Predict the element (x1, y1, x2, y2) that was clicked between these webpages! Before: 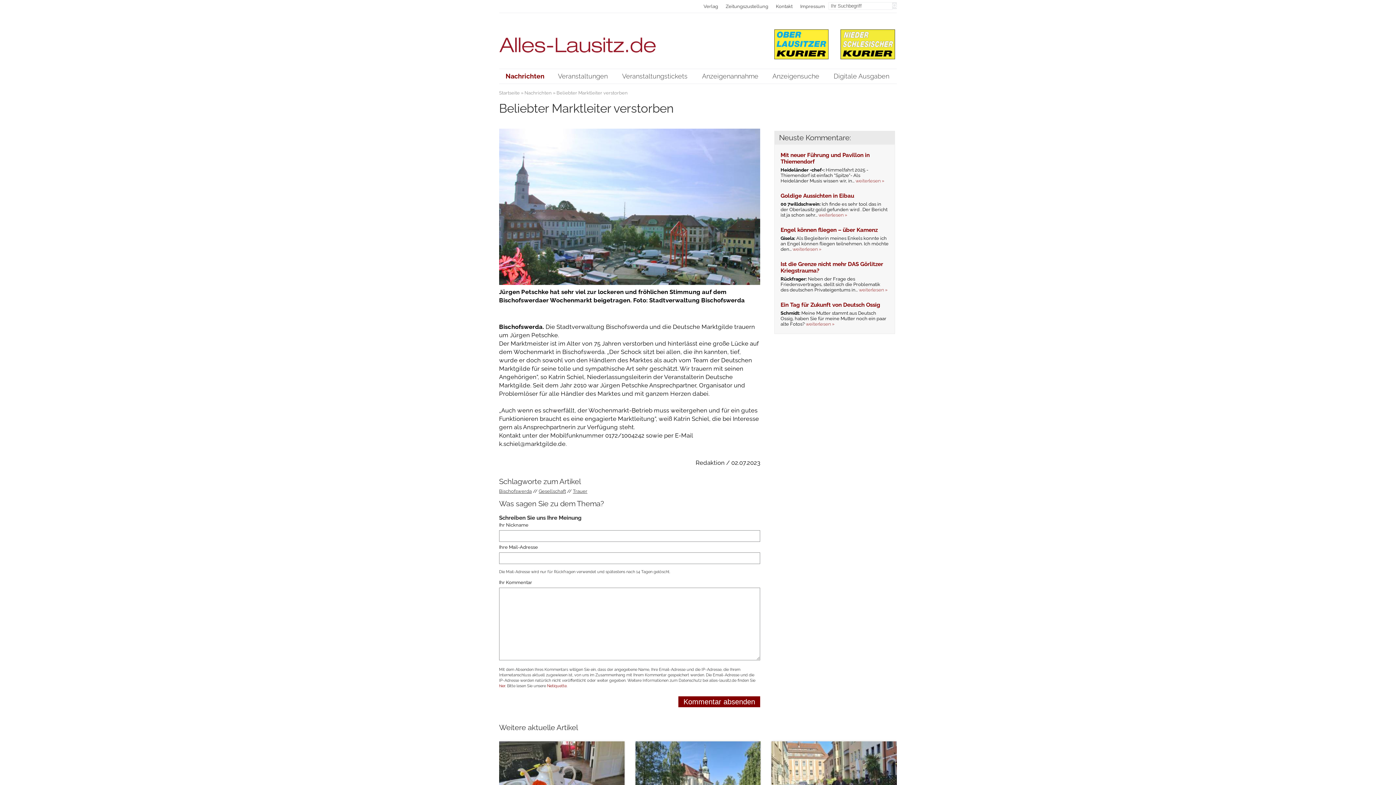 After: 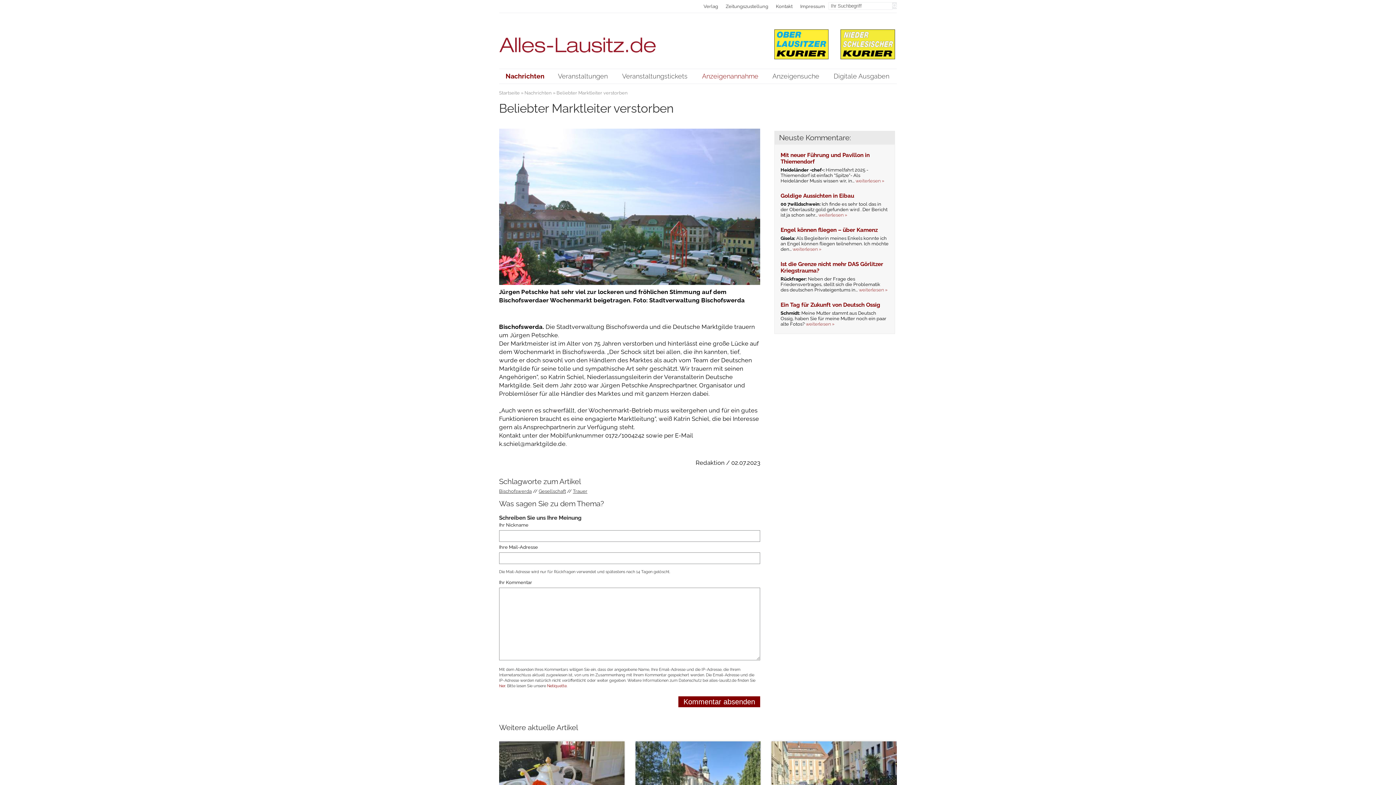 Action: bbox: (695, 69, 765, 83) label: Anzeigenannahme